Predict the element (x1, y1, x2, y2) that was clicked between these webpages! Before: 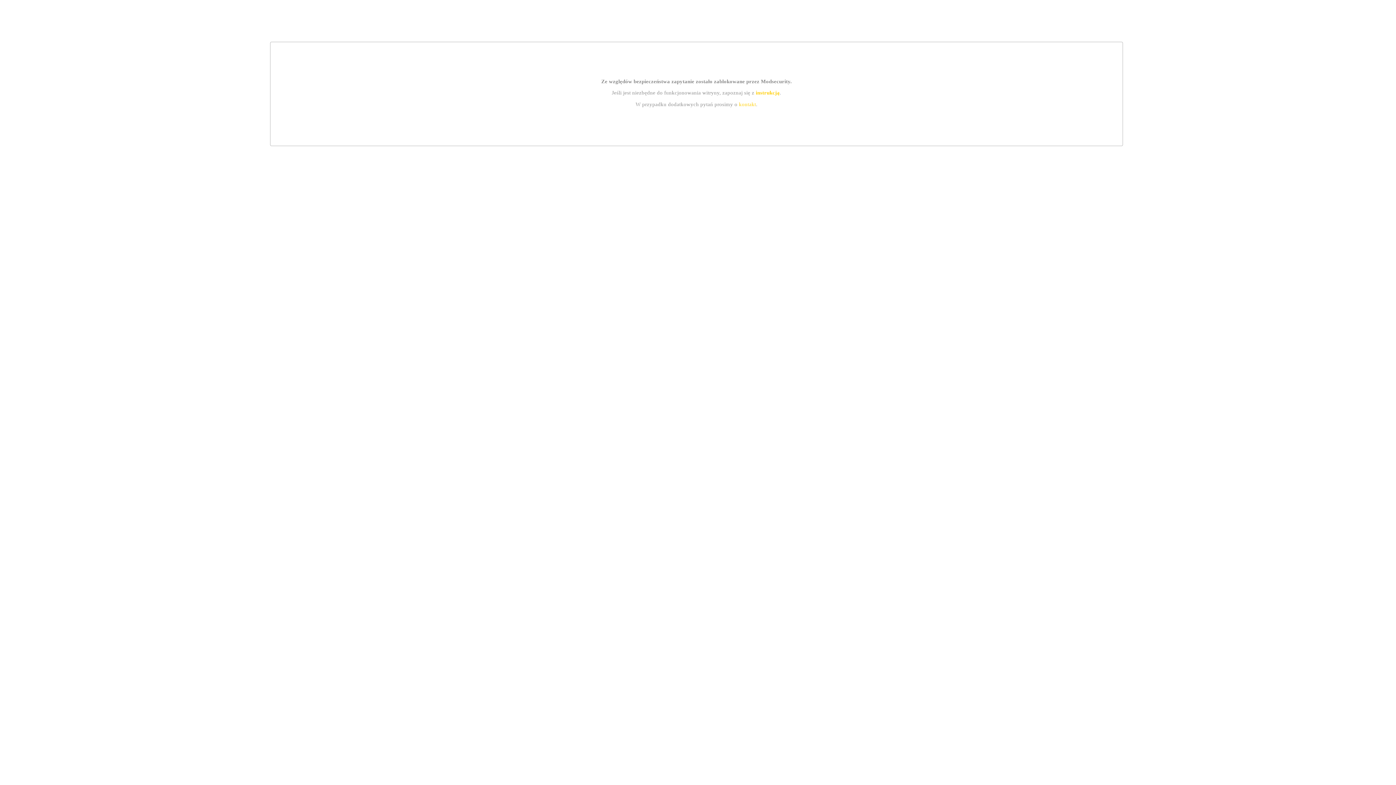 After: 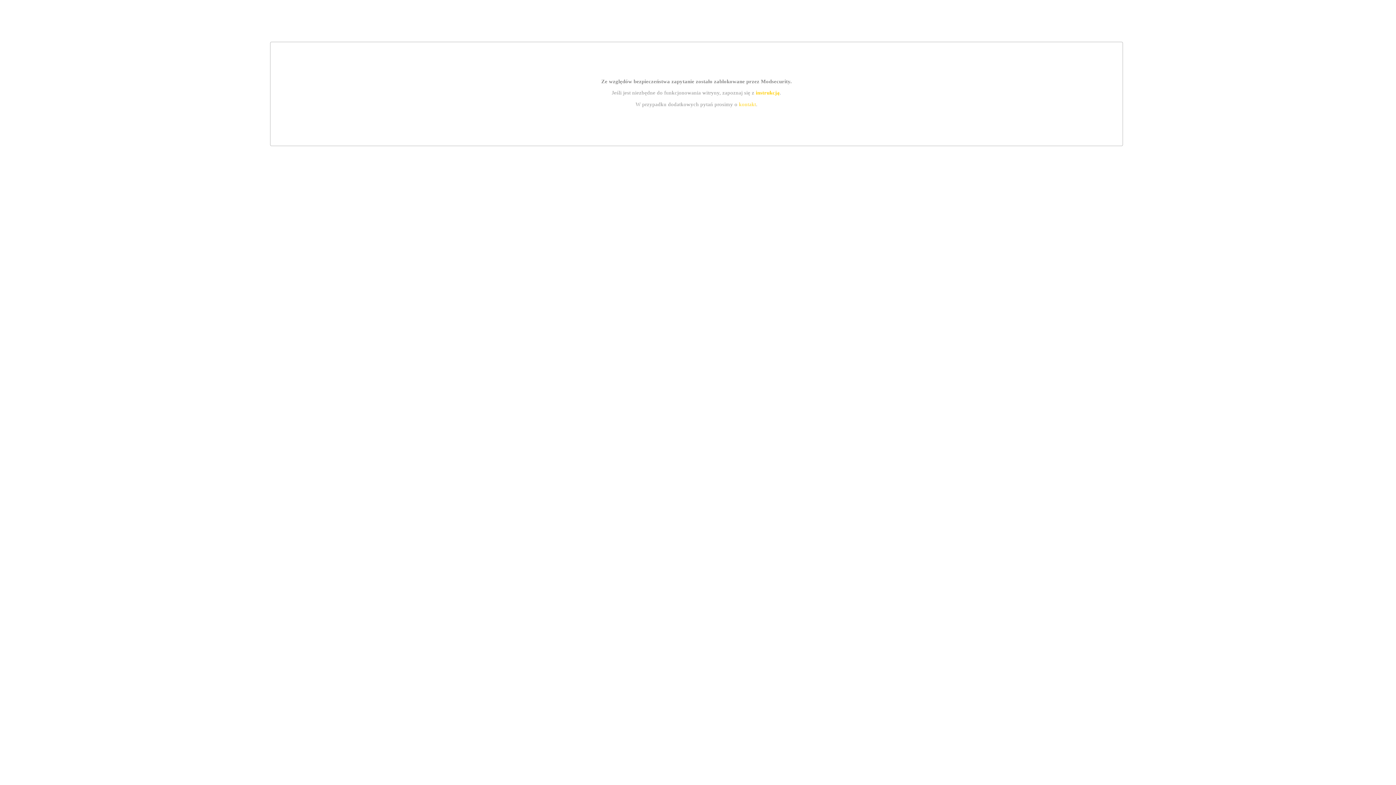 Action: label: instrukcją bbox: (755, 89, 779, 95)